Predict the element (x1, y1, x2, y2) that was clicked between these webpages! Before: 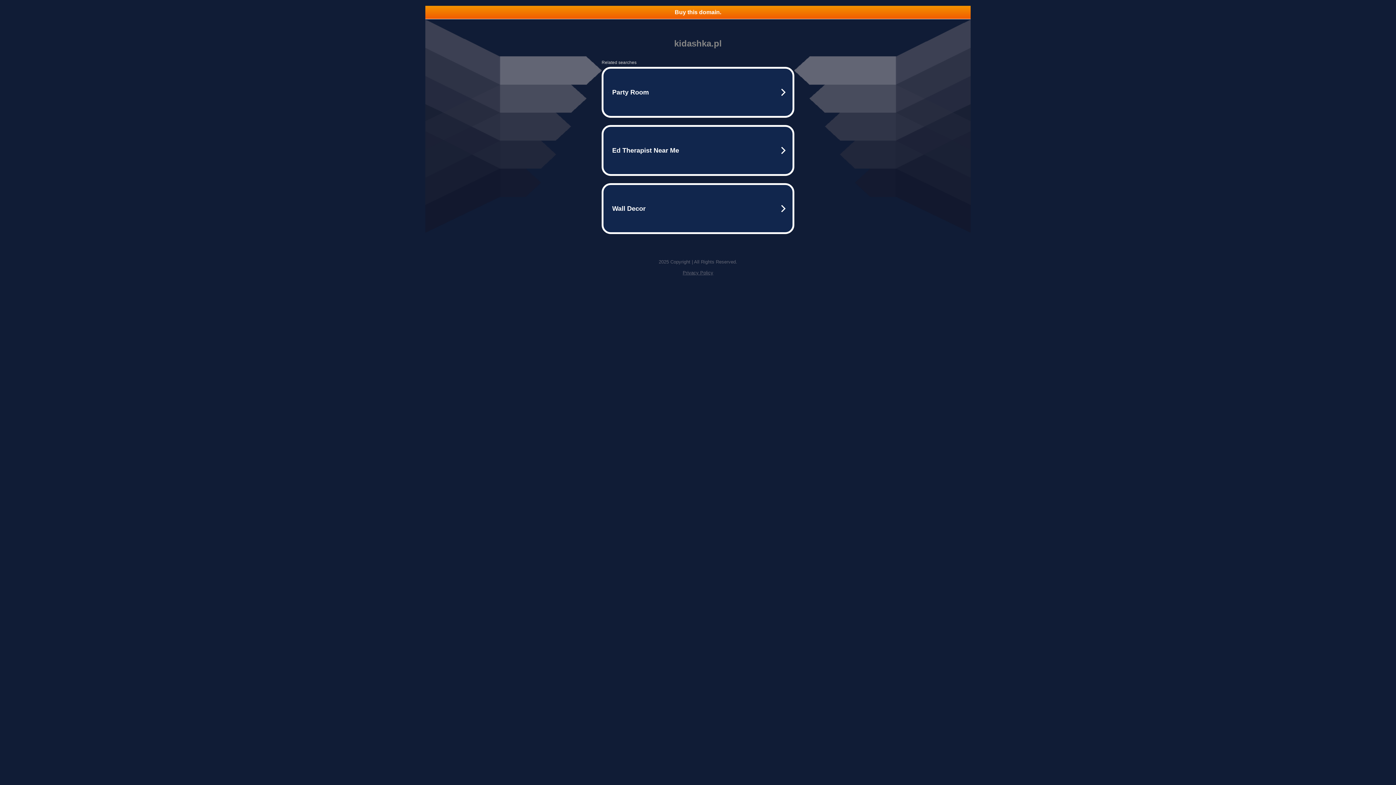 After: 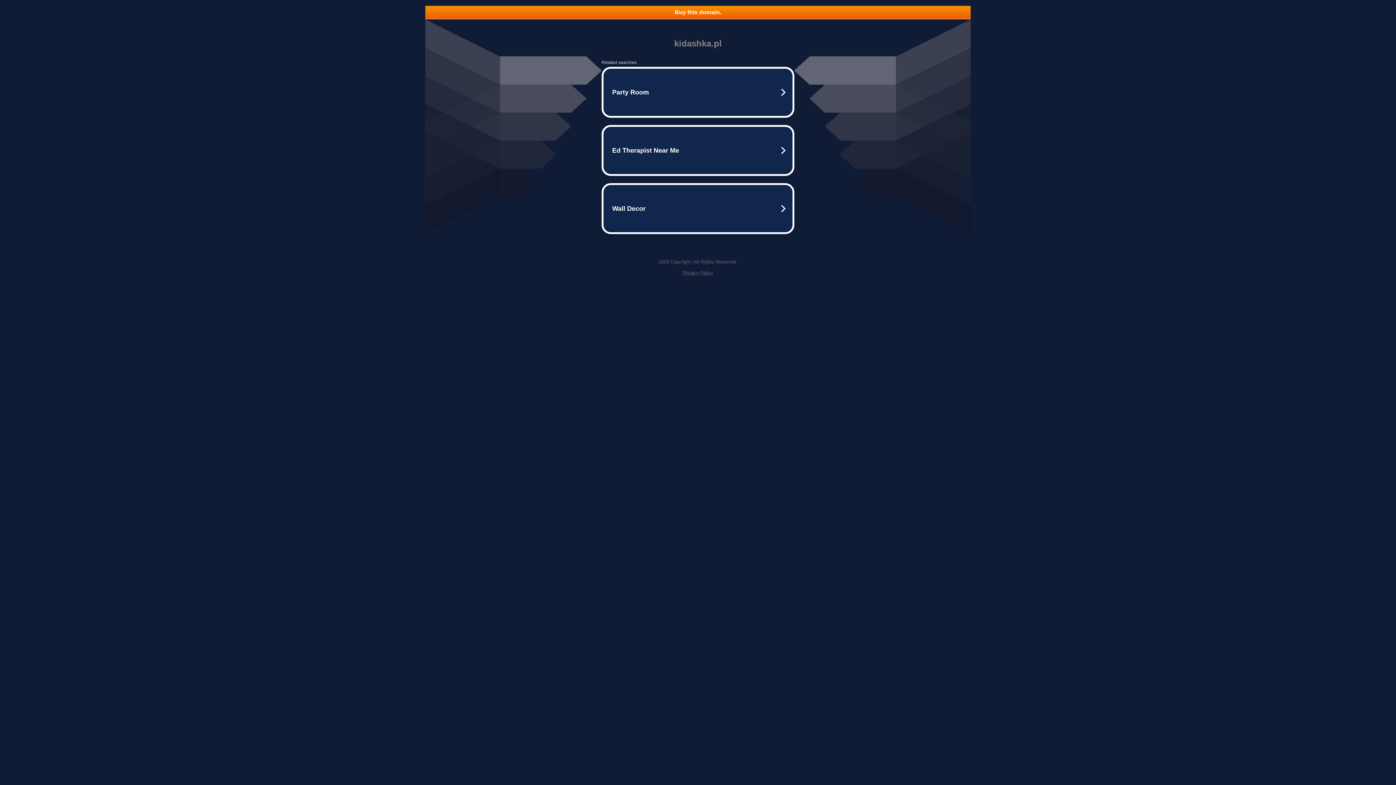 Action: bbox: (425, 5, 970, 18) label: Buy this domain.